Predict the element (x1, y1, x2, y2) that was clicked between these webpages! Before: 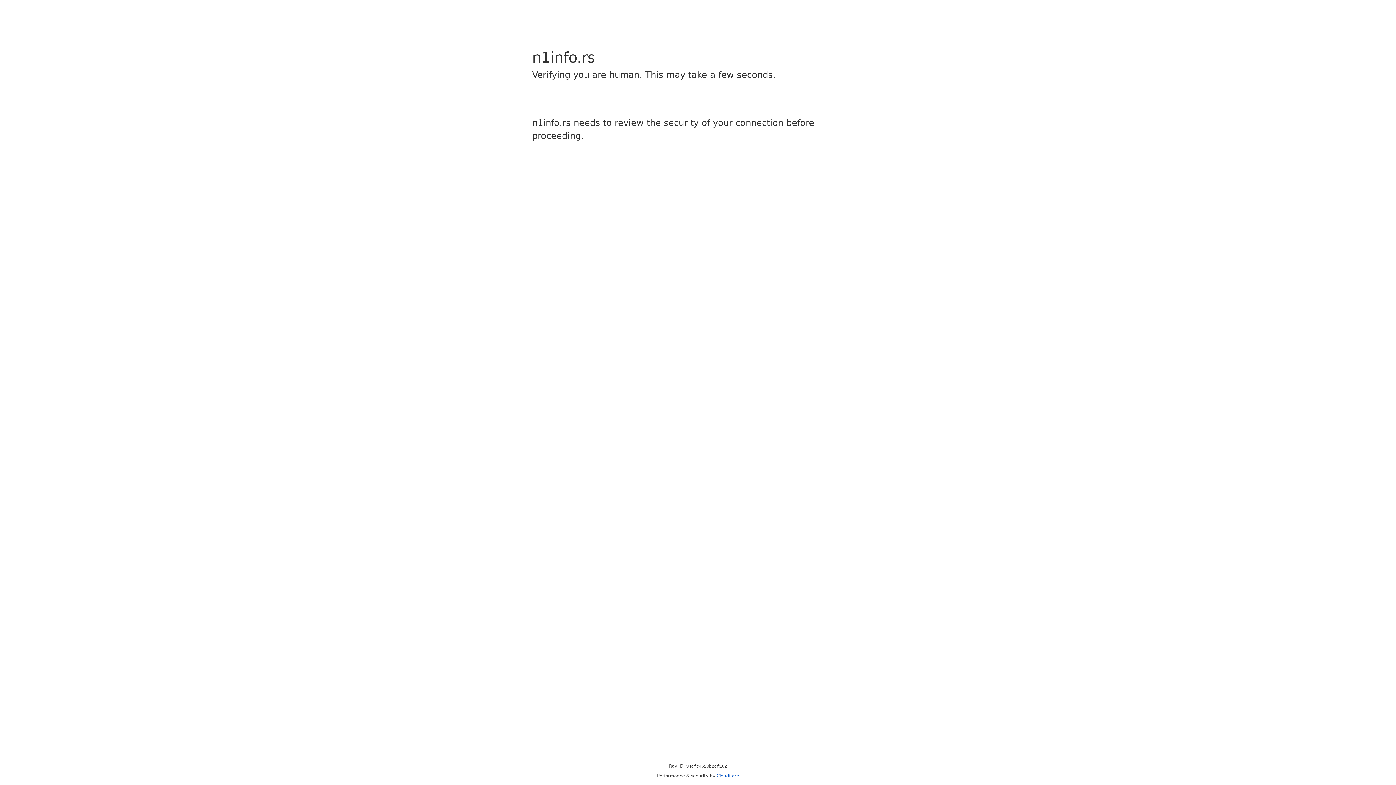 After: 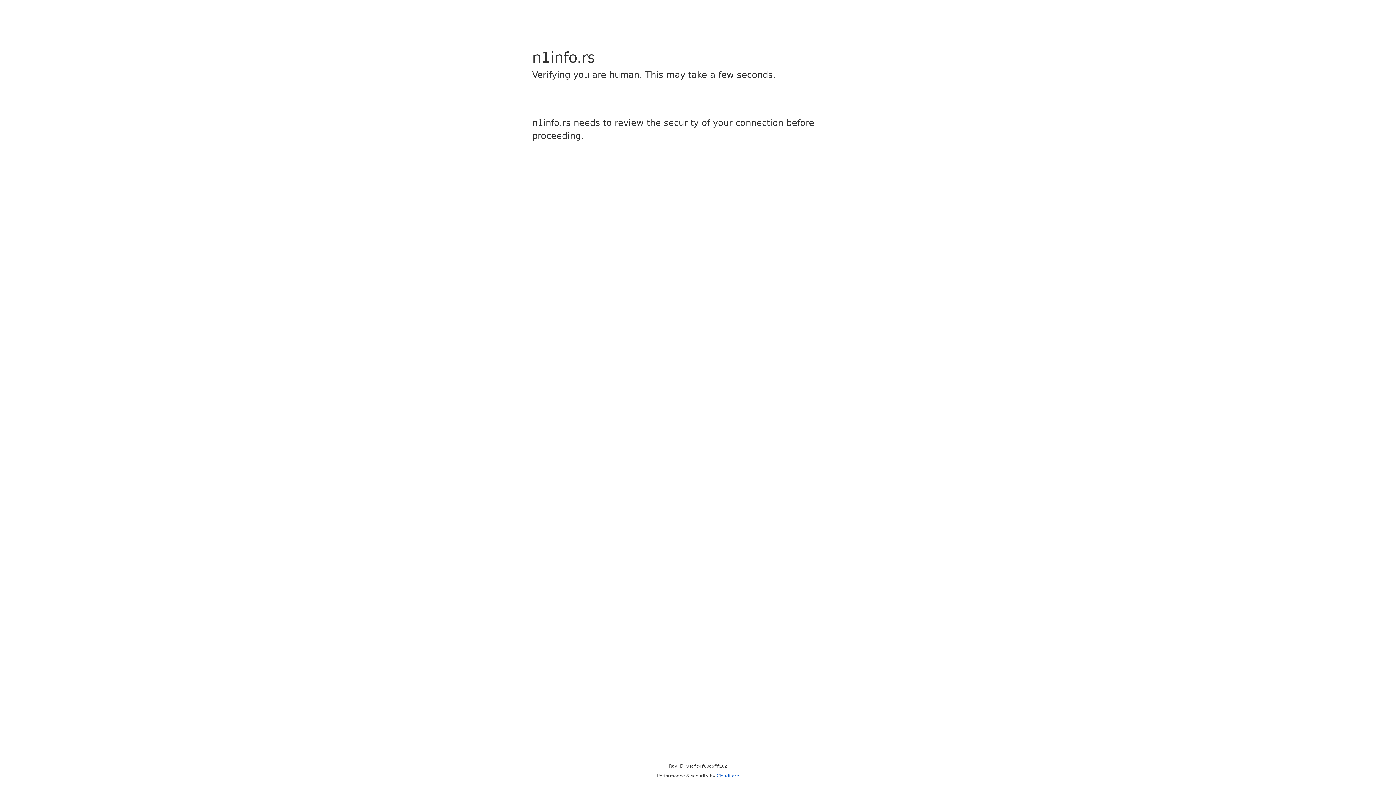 Action: bbox: (716, 773, 739, 778) label: Cloudflare